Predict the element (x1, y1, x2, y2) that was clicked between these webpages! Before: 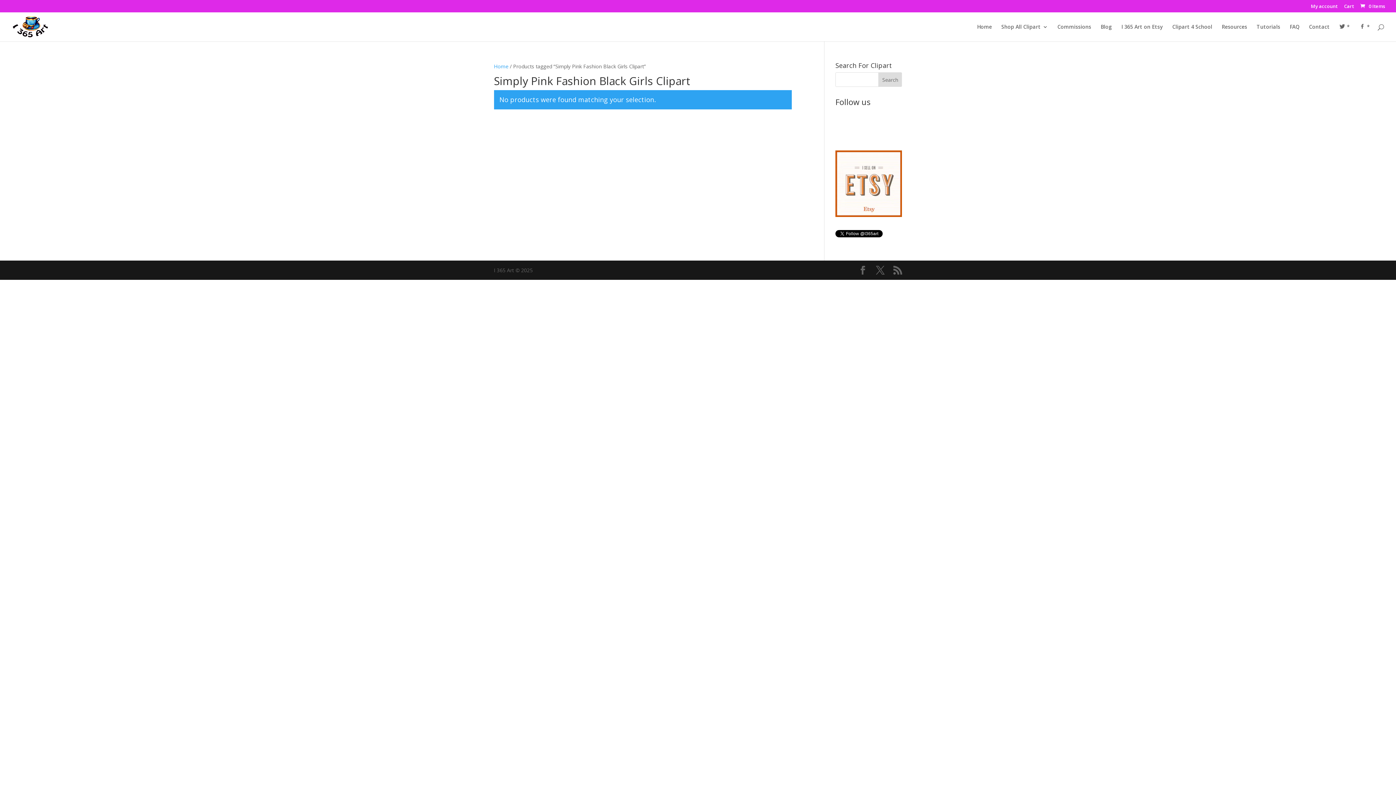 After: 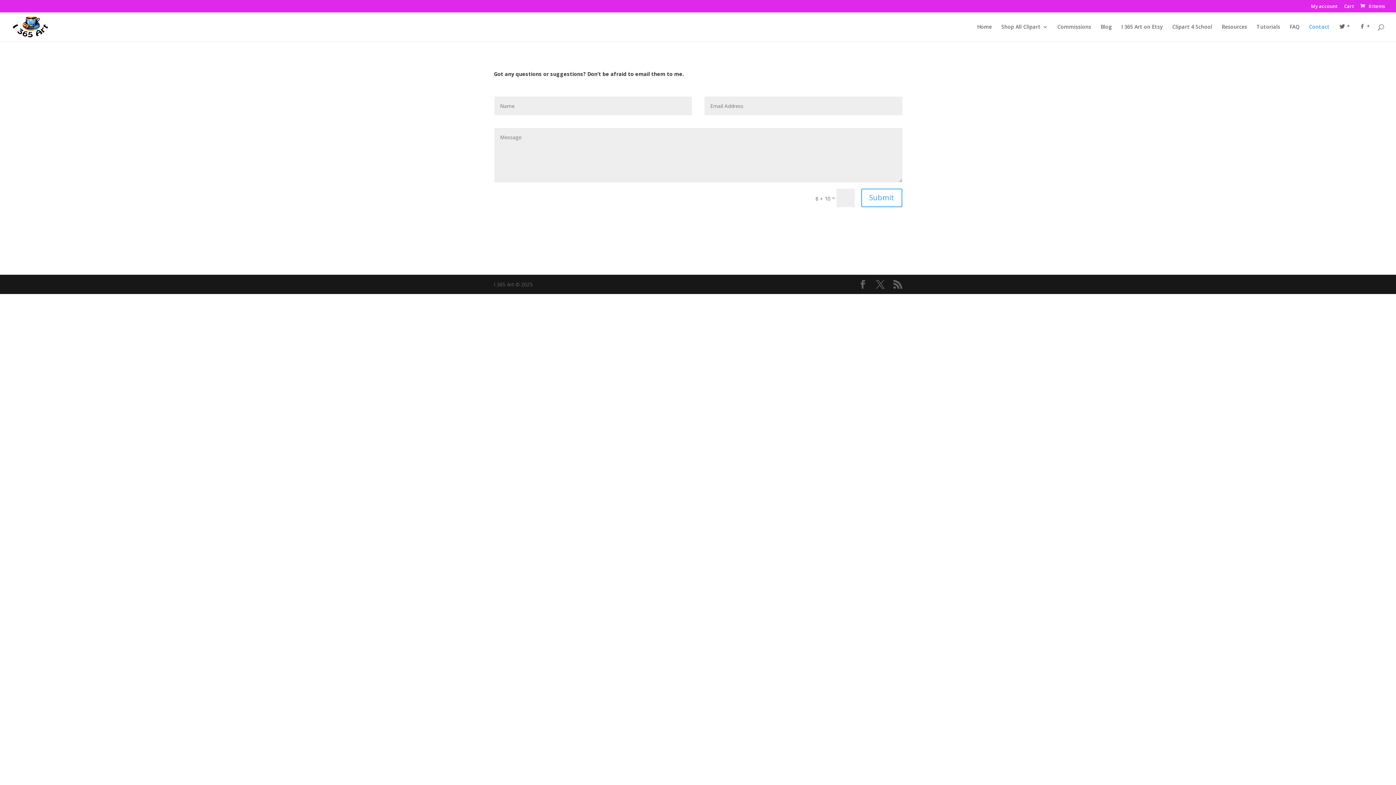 Action: bbox: (1309, 24, 1330, 41) label: Contact